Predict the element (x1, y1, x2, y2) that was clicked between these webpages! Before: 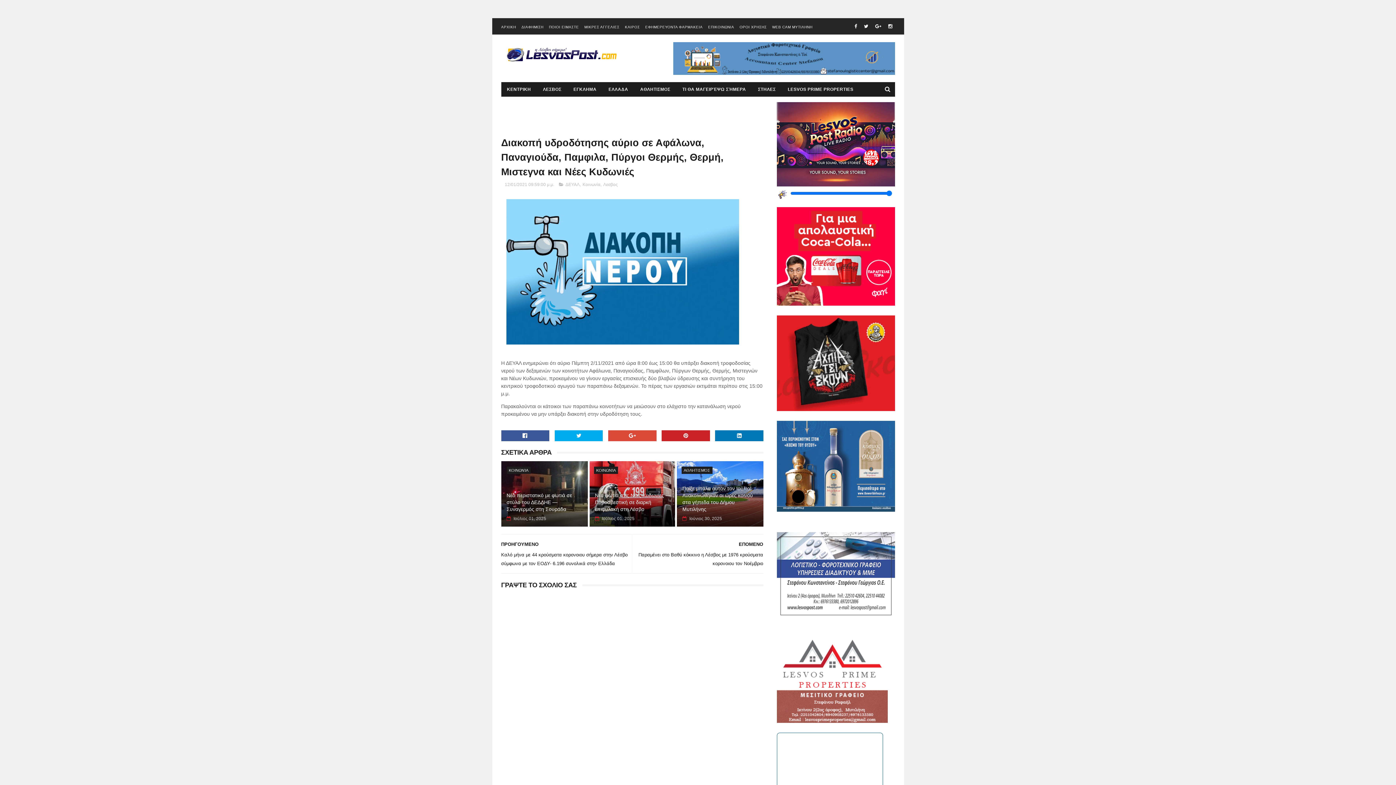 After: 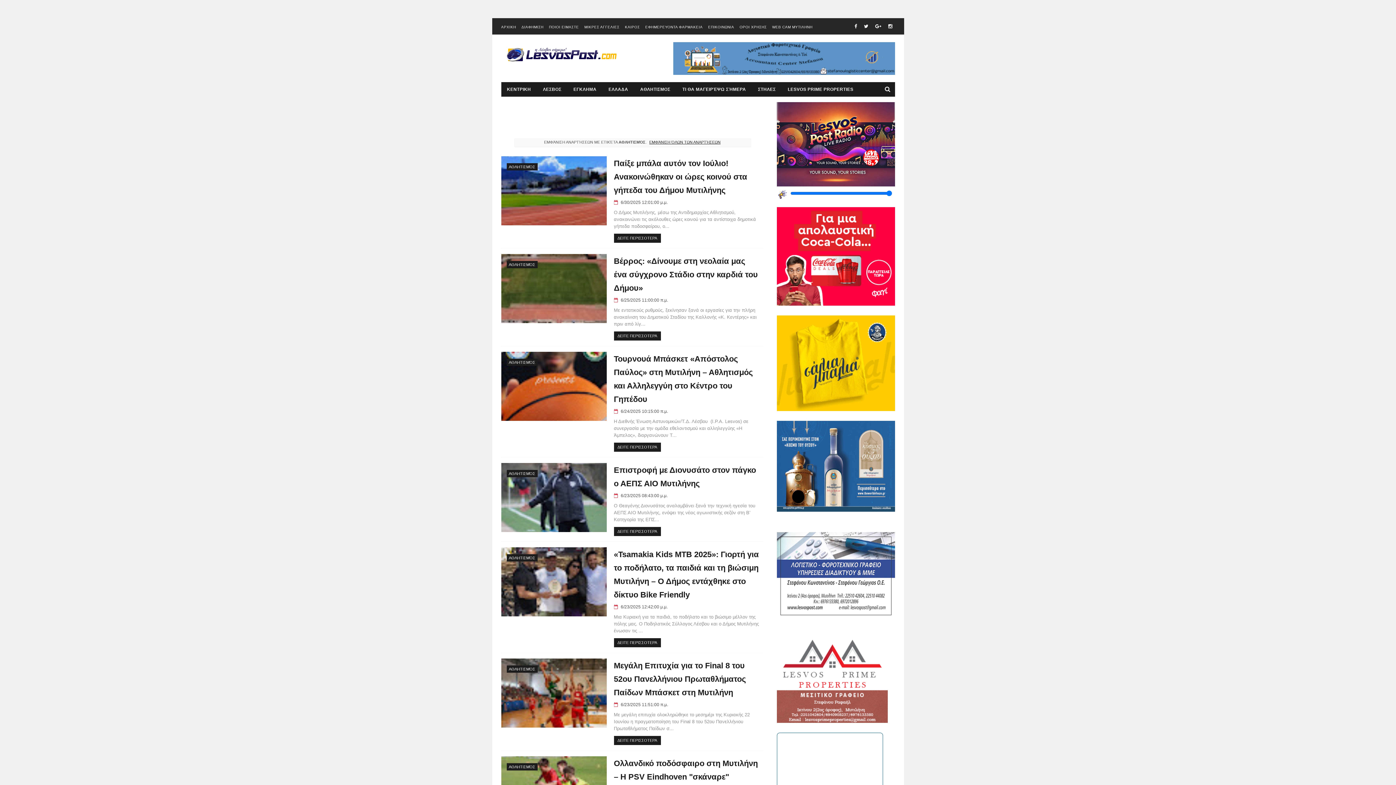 Action: label: ΑΘΛΗΤΙΣΜΟΣ bbox: (634, 82, 676, 96)